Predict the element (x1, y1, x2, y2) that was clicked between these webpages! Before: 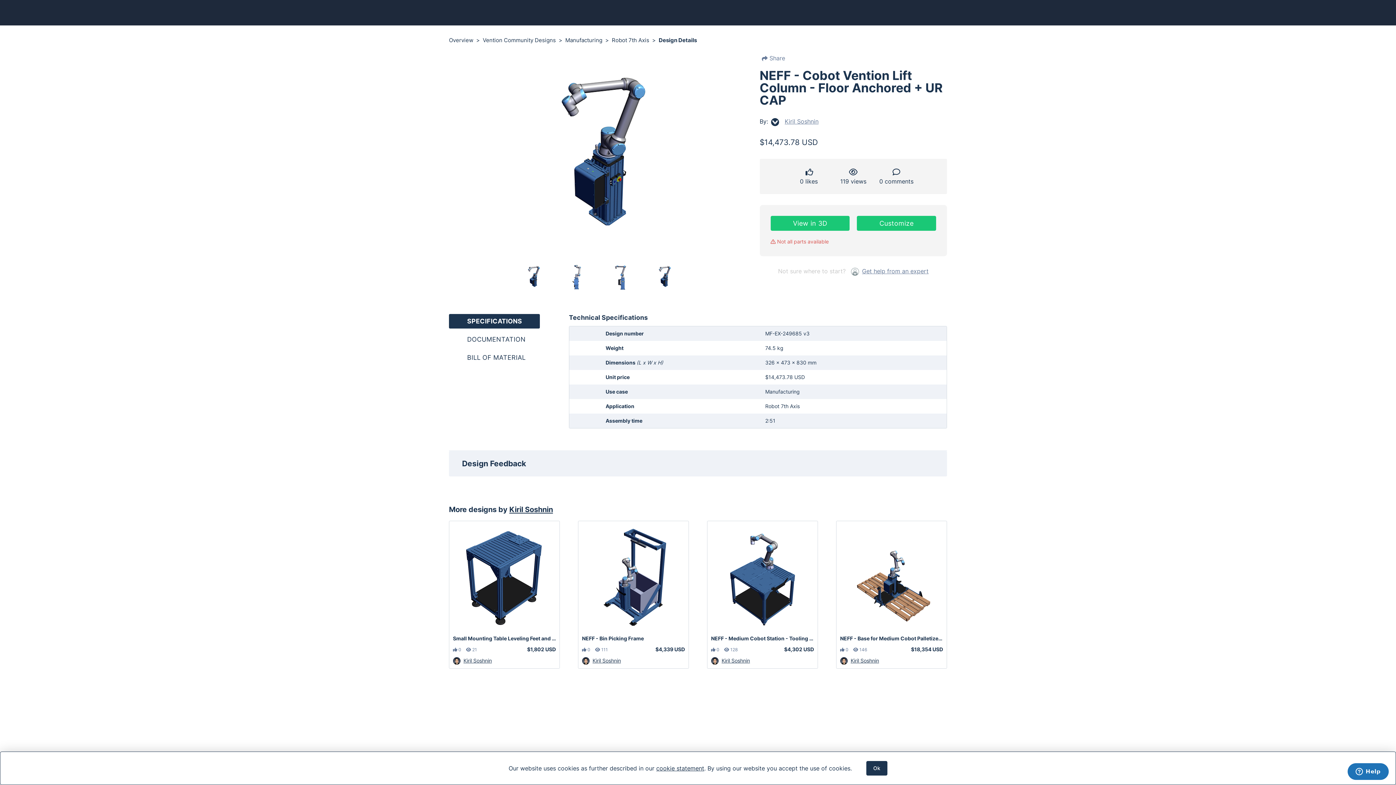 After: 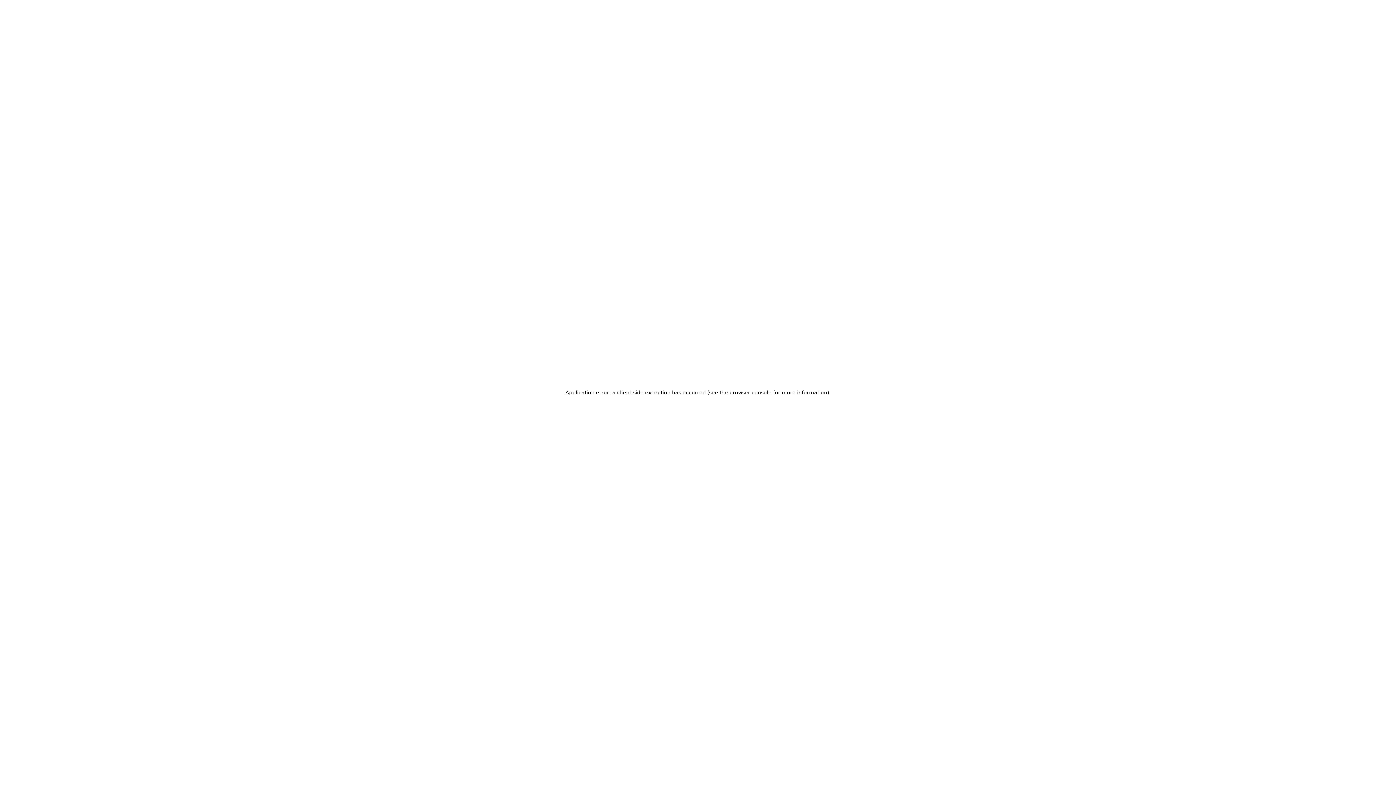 Action: label: Kiril Soshnin bbox: (592, 657, 621, 664)